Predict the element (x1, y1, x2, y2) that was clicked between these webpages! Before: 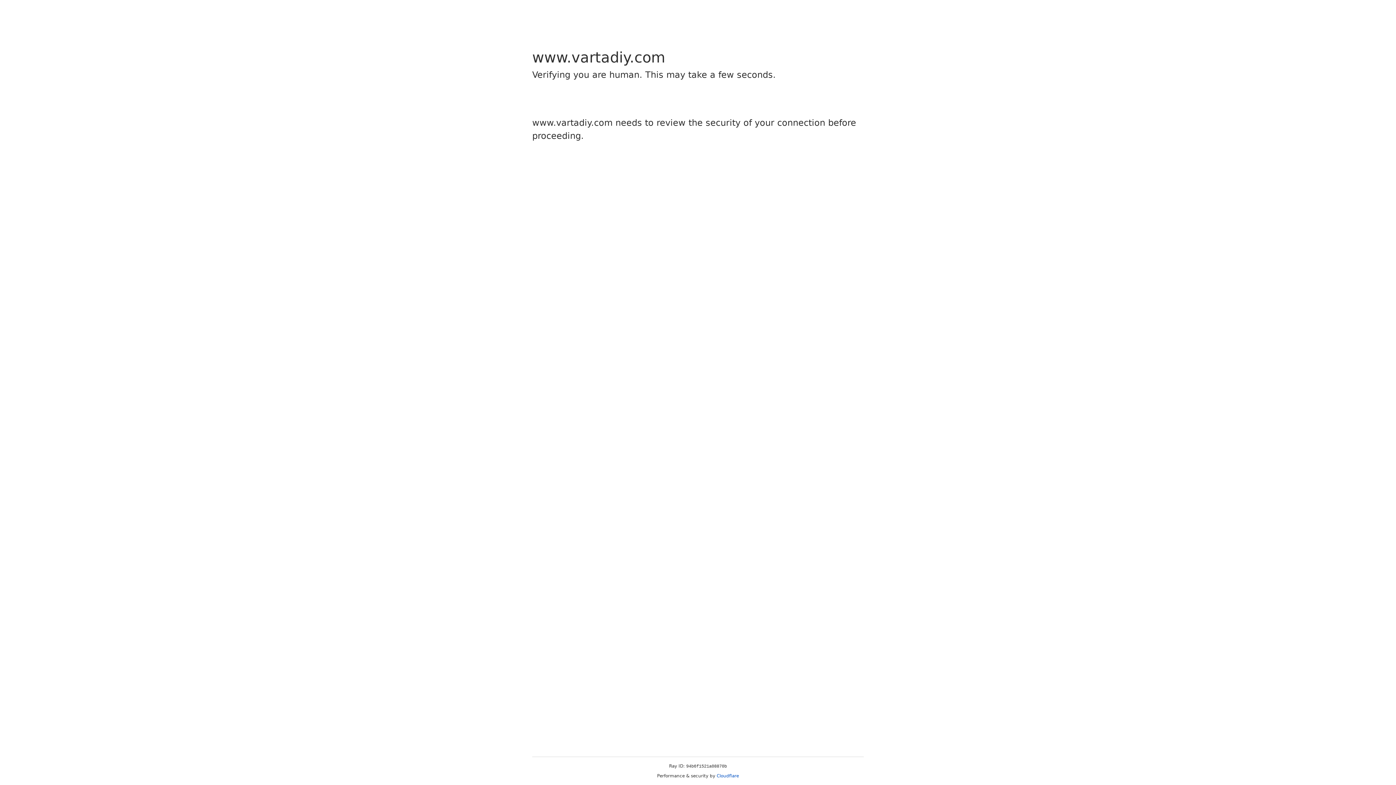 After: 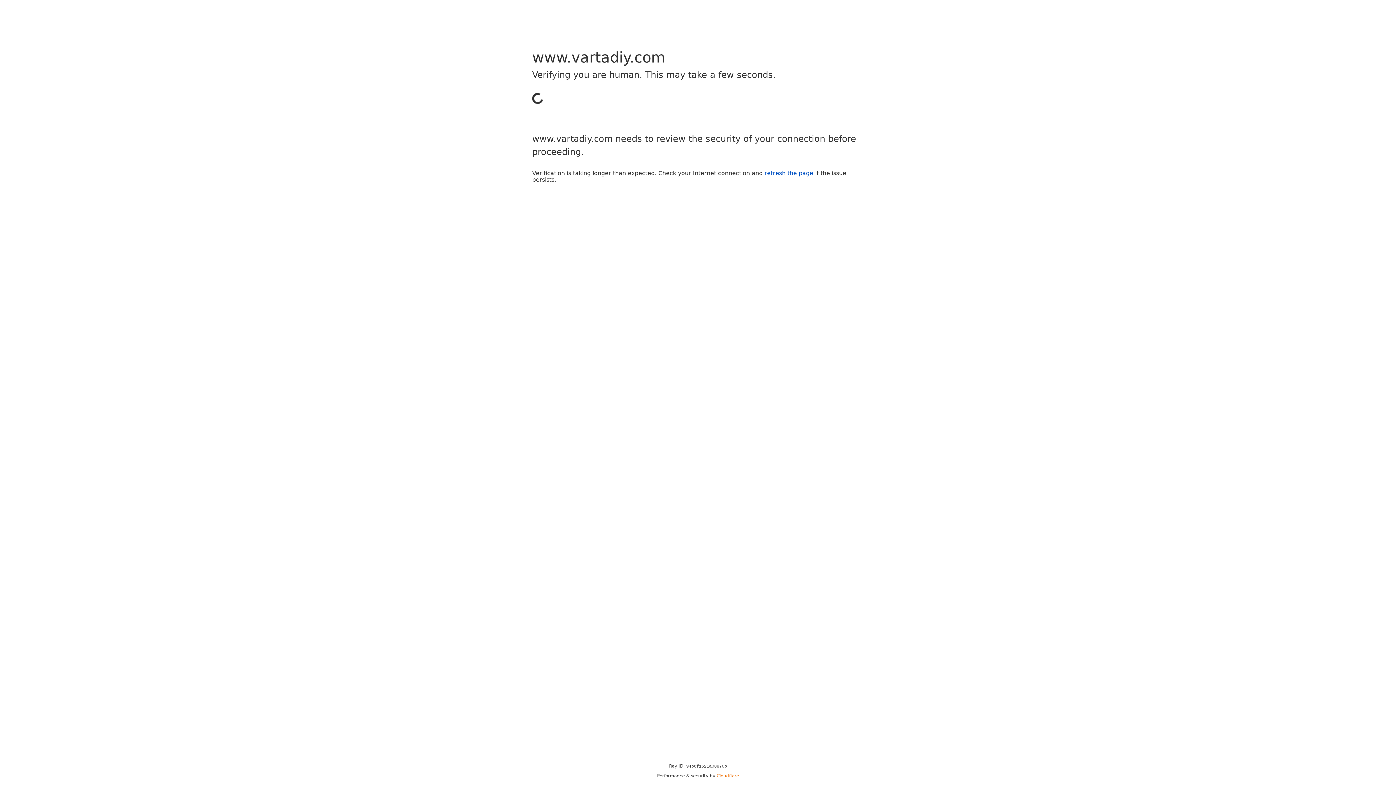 Action: bbox: (716, 773, 739, 778) label: Cloudflare